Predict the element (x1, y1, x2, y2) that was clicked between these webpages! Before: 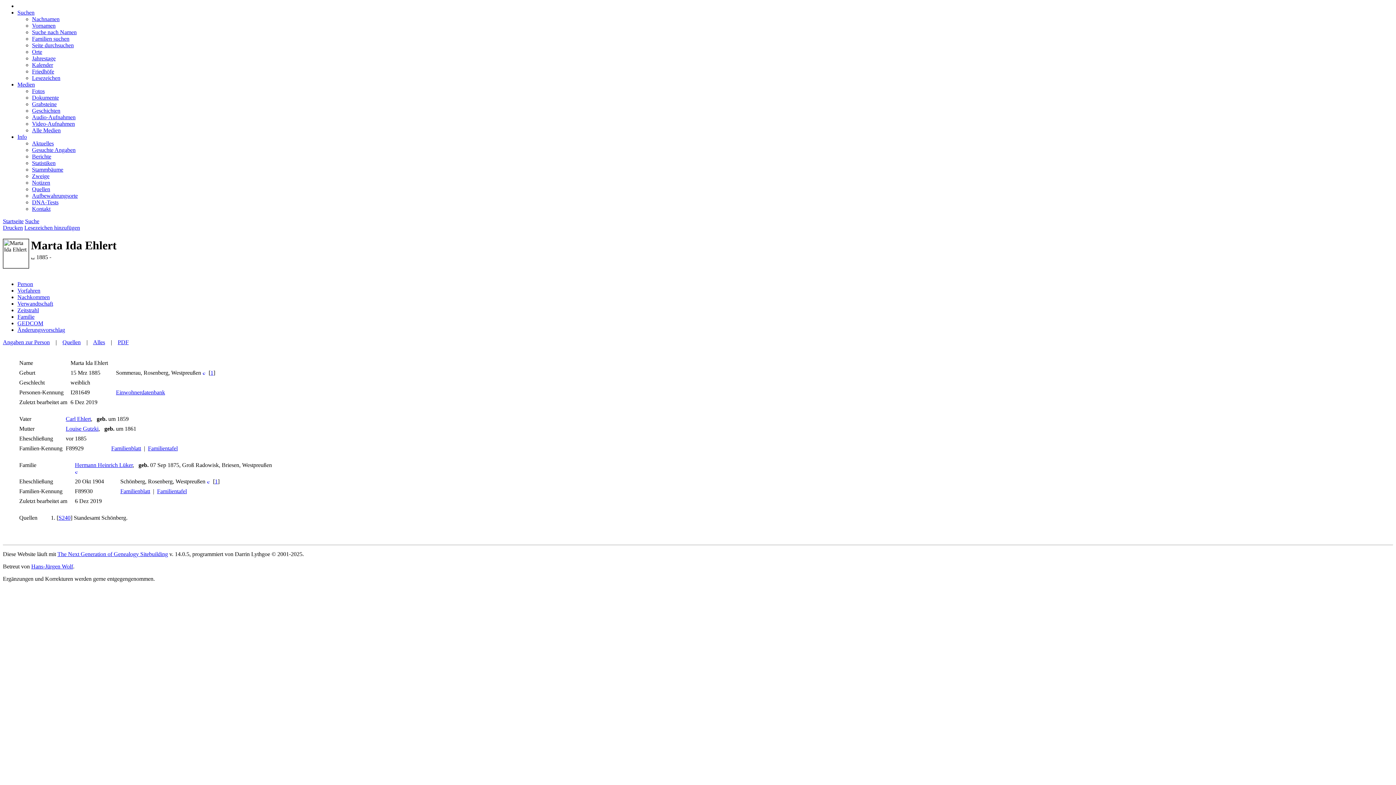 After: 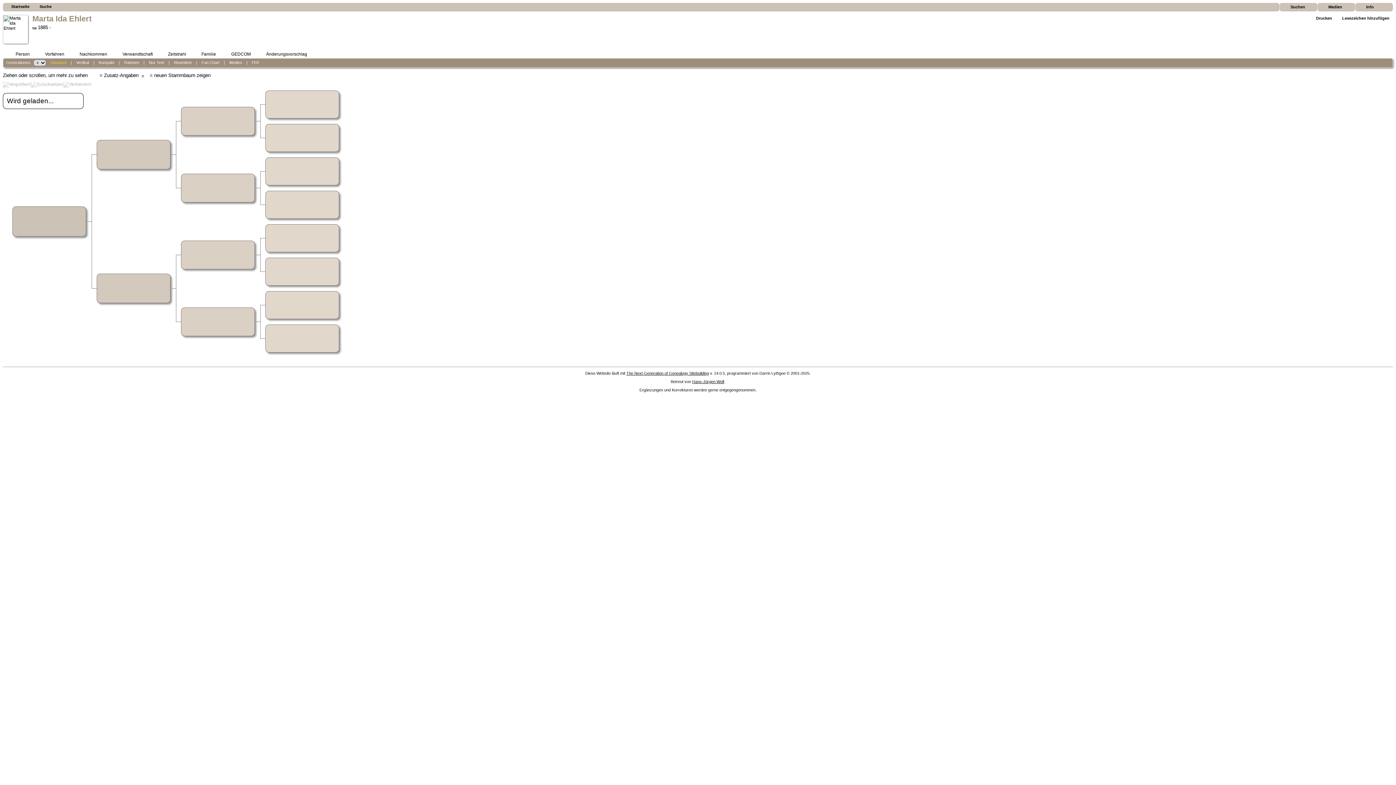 Action: bbox: (17, 287, 40, 293) label: Vorfahren